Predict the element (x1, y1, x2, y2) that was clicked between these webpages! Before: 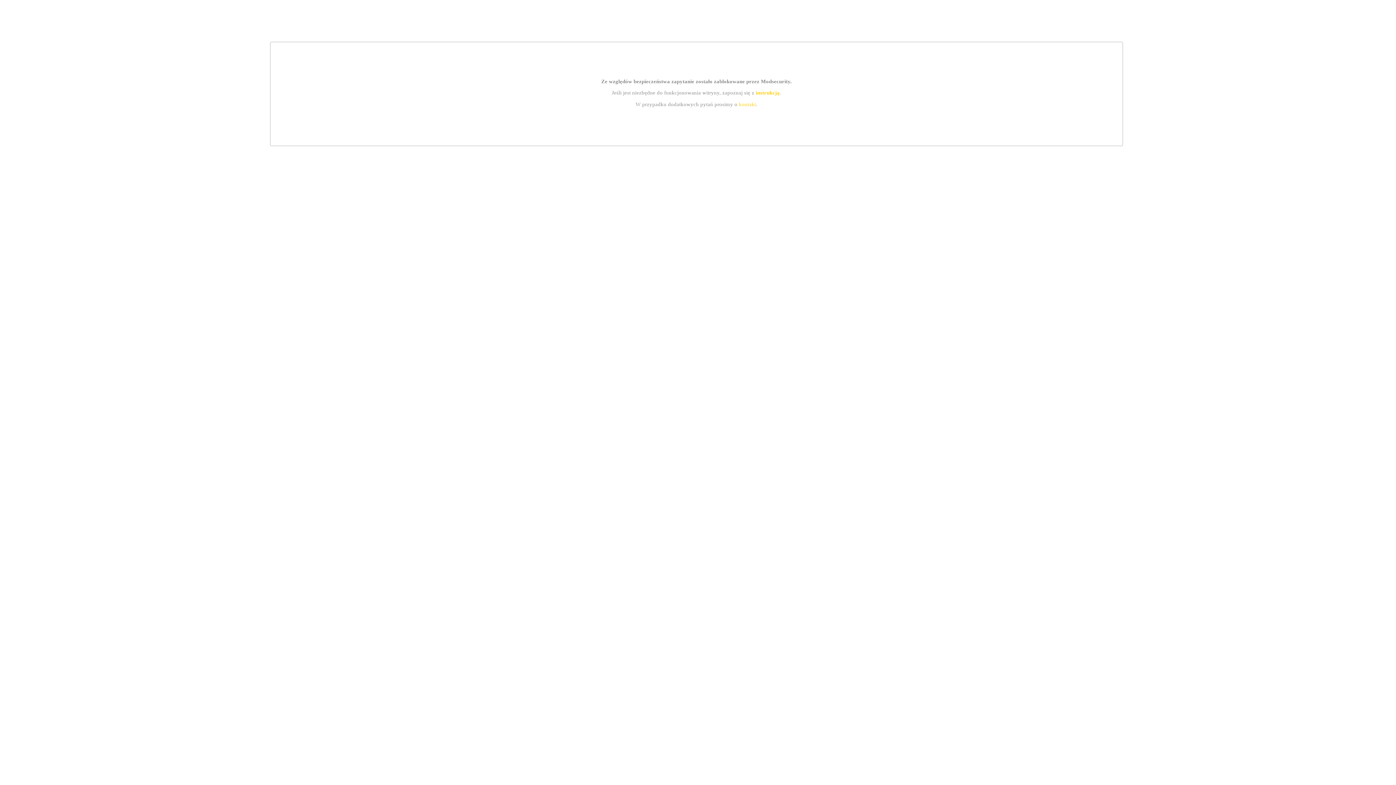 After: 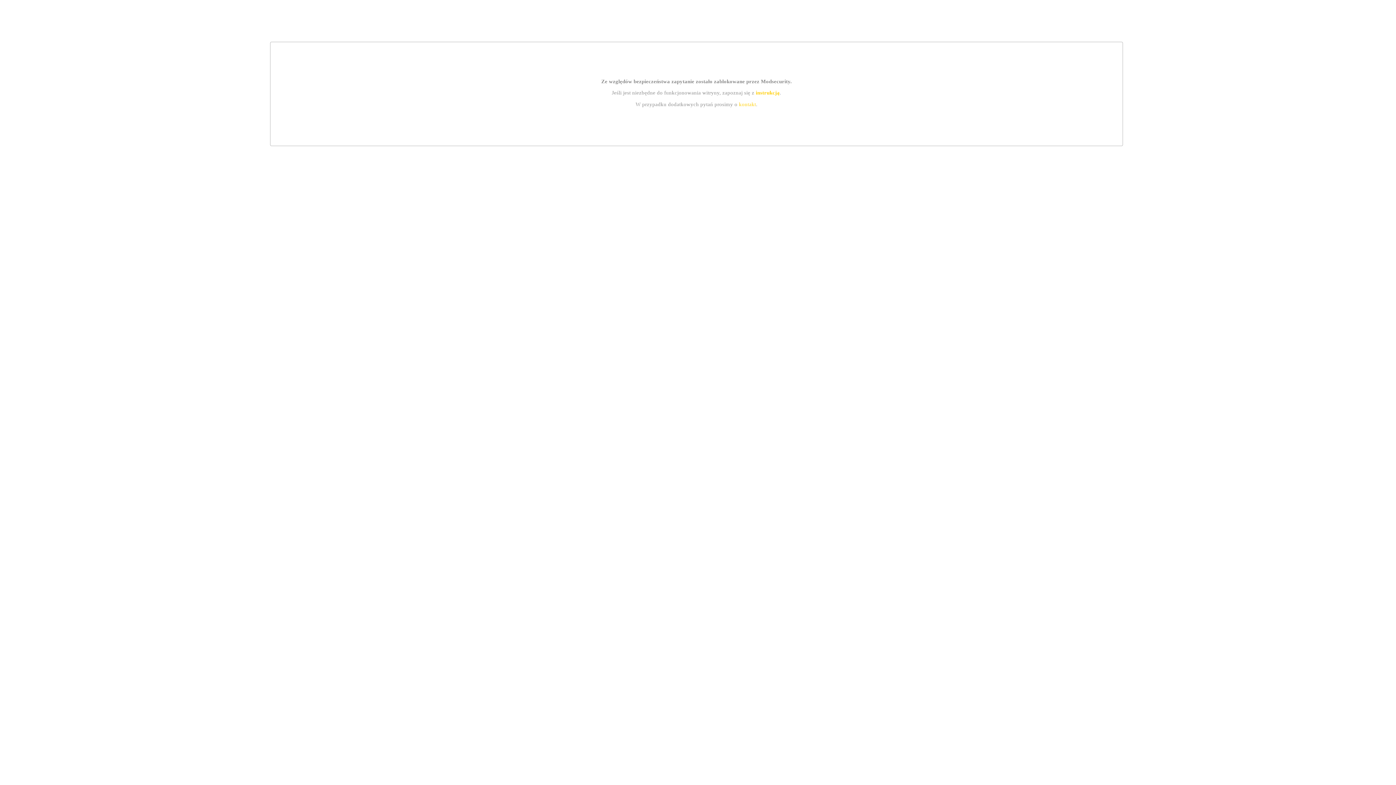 Action: bbox: (755, 89, 779, 95) label: instrukcją